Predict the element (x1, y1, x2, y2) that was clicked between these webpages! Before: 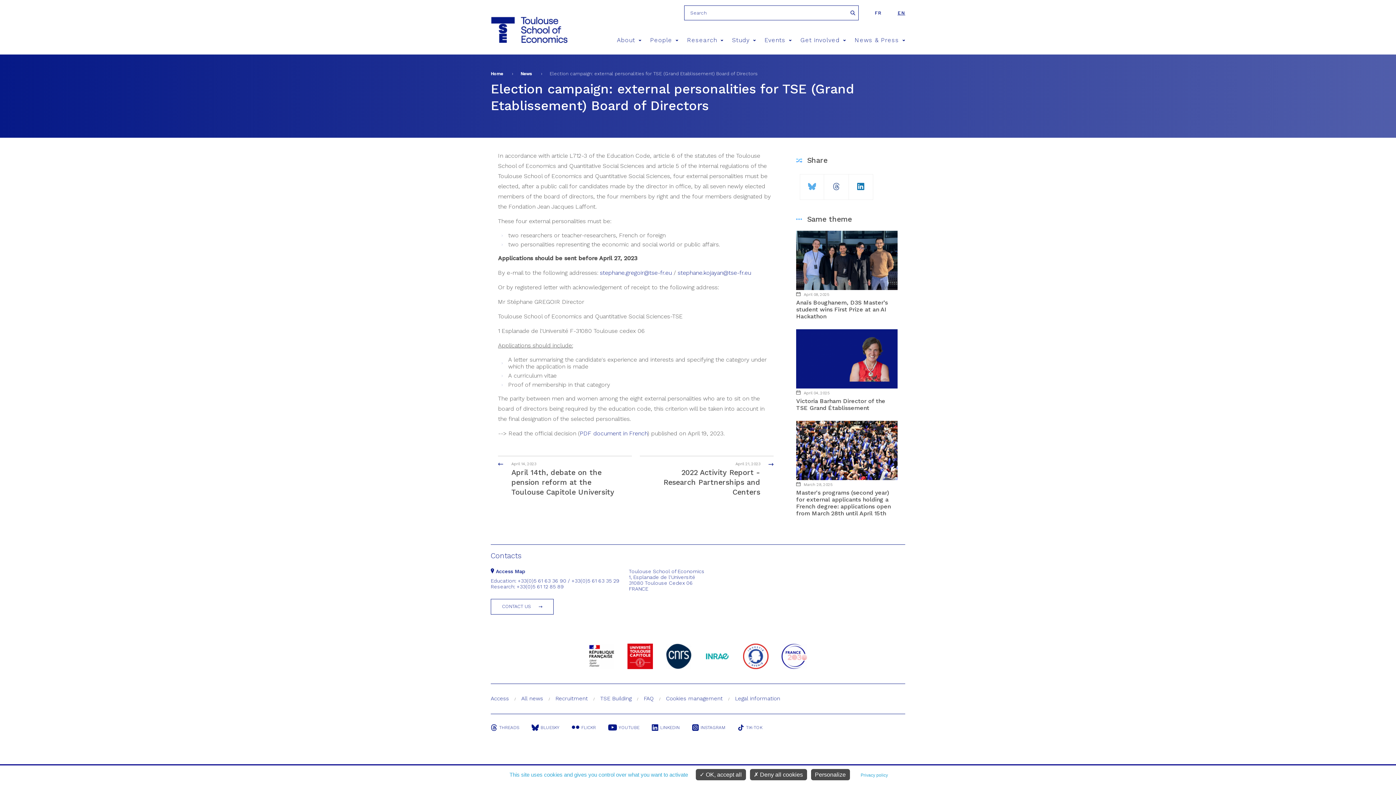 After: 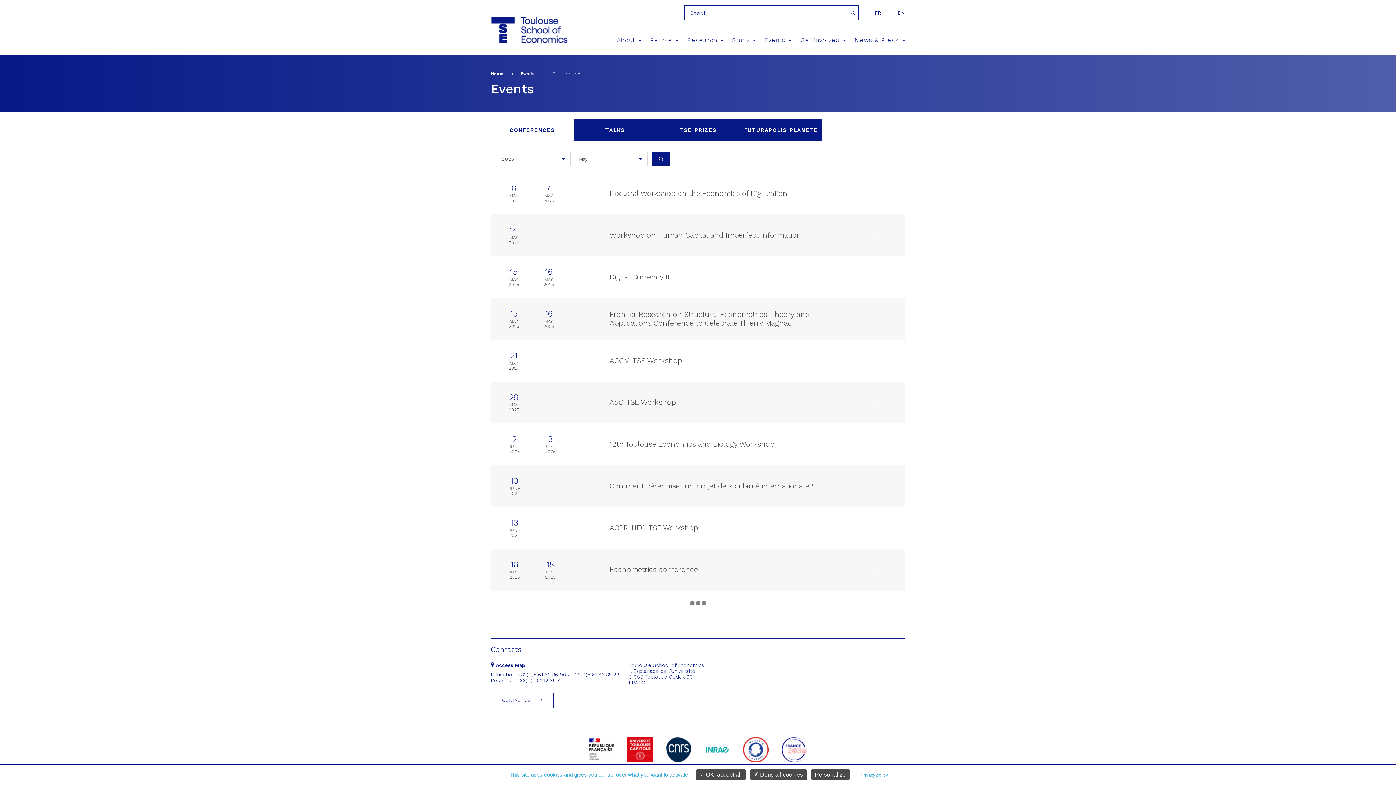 Action: label: Events bbox: (764, 25, 791, 54)